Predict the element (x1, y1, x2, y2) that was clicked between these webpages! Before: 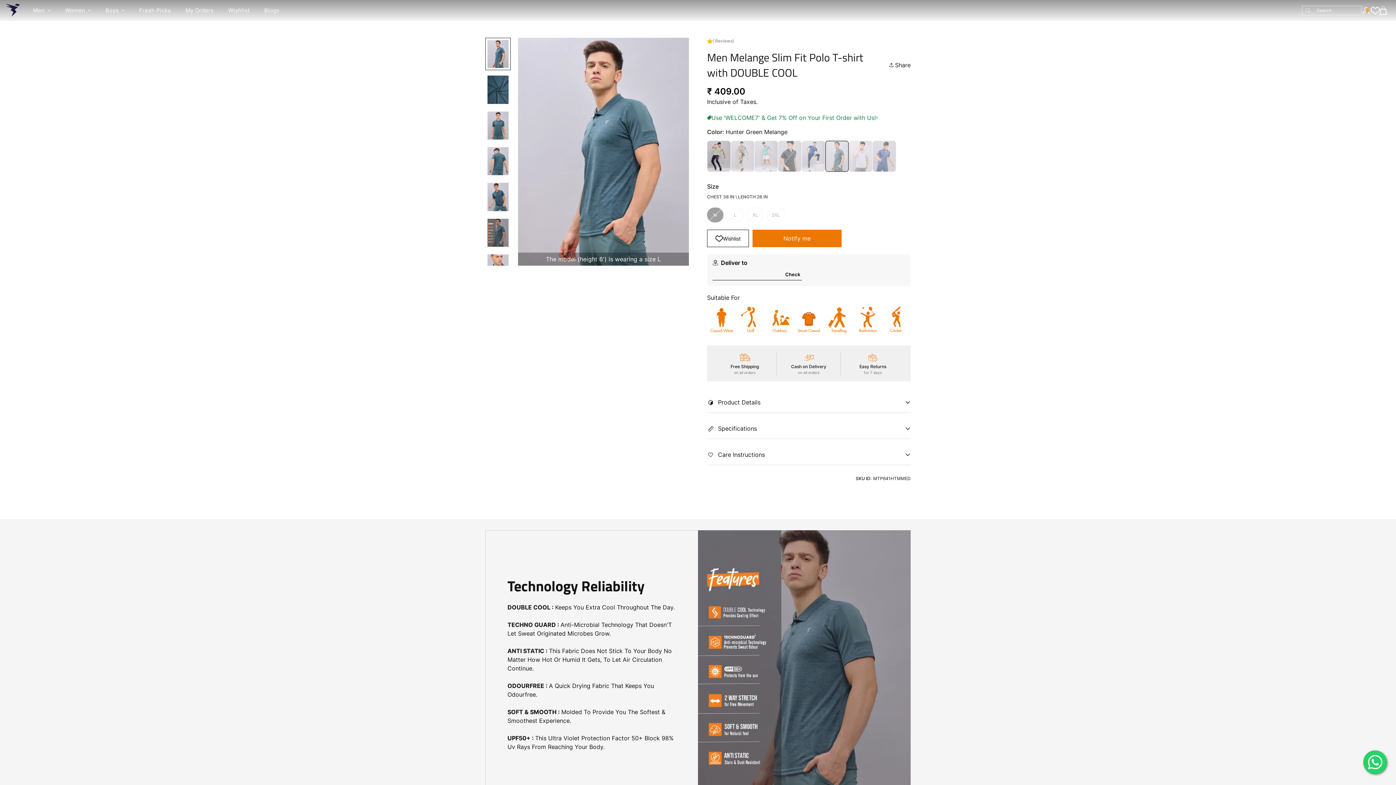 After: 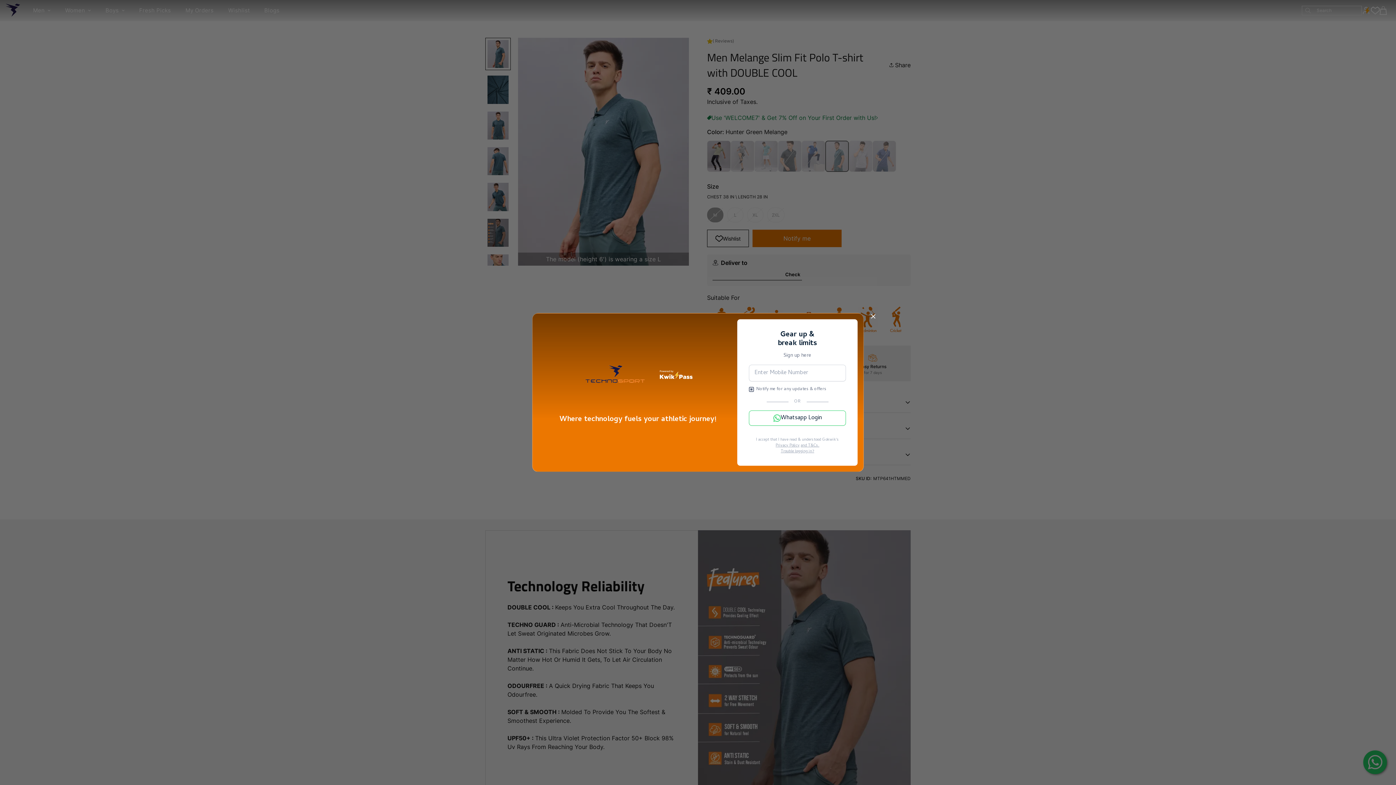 Action: label: My Orders bbox: (178, 0, 221, 20)